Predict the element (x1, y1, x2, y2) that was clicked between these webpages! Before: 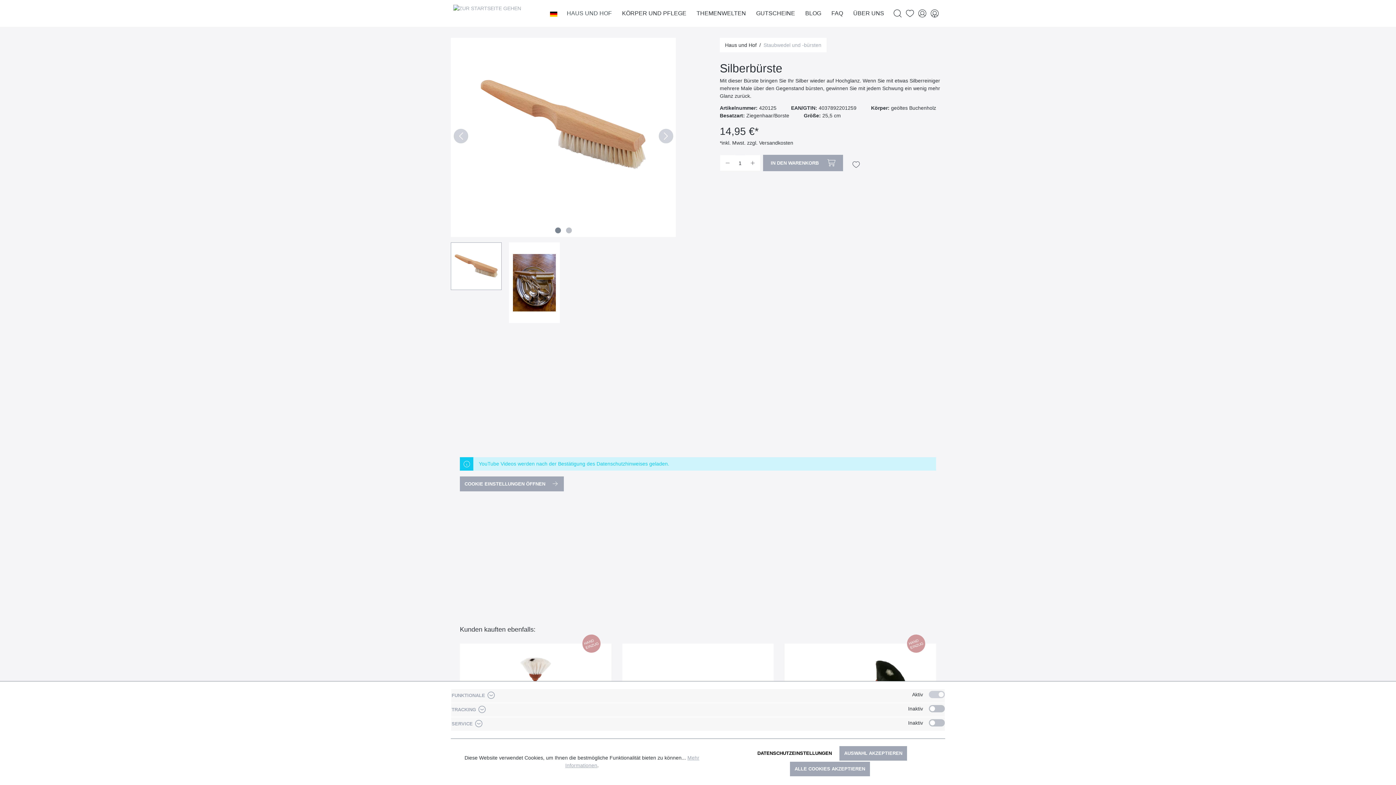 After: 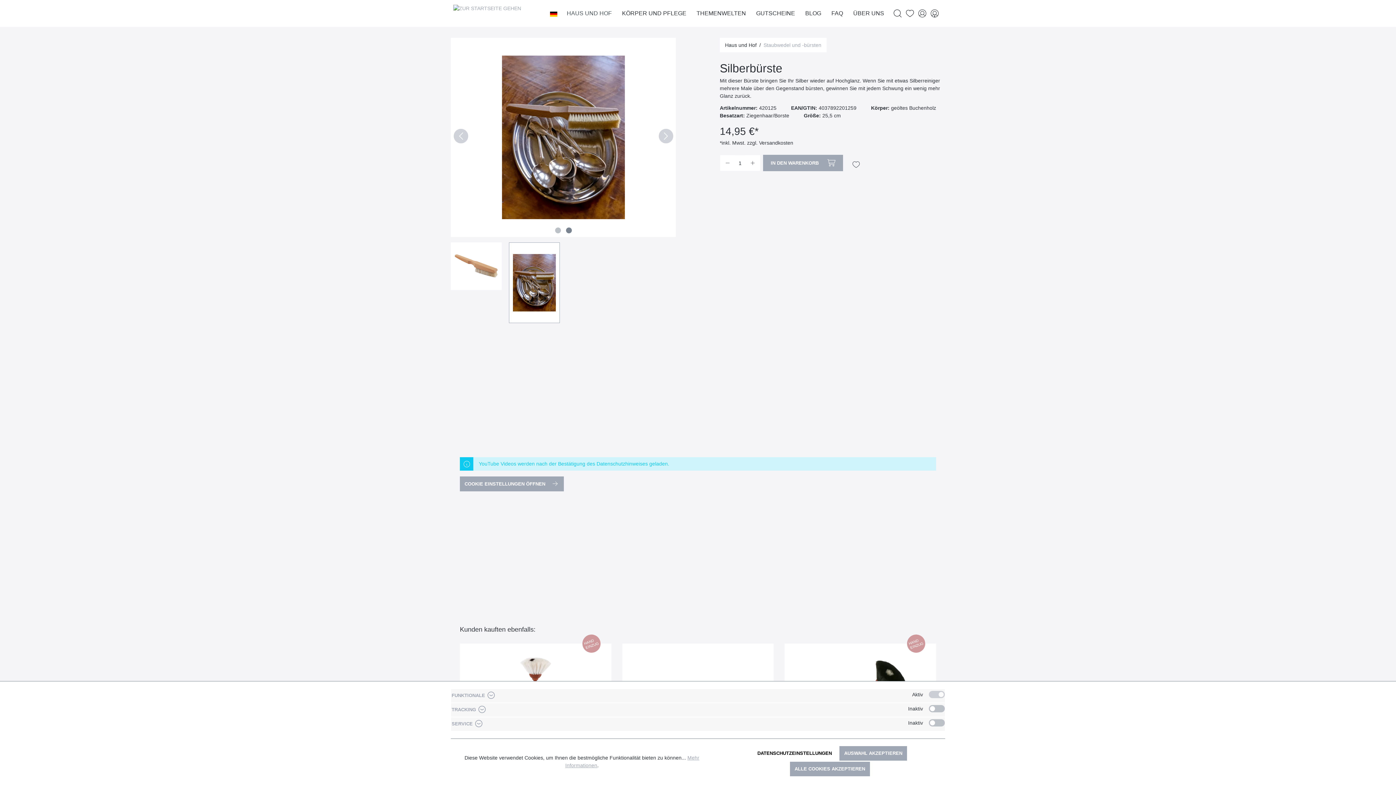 Action: label: Zeige Bild 2 von 2 bbox: (566, 227, 571, 233)